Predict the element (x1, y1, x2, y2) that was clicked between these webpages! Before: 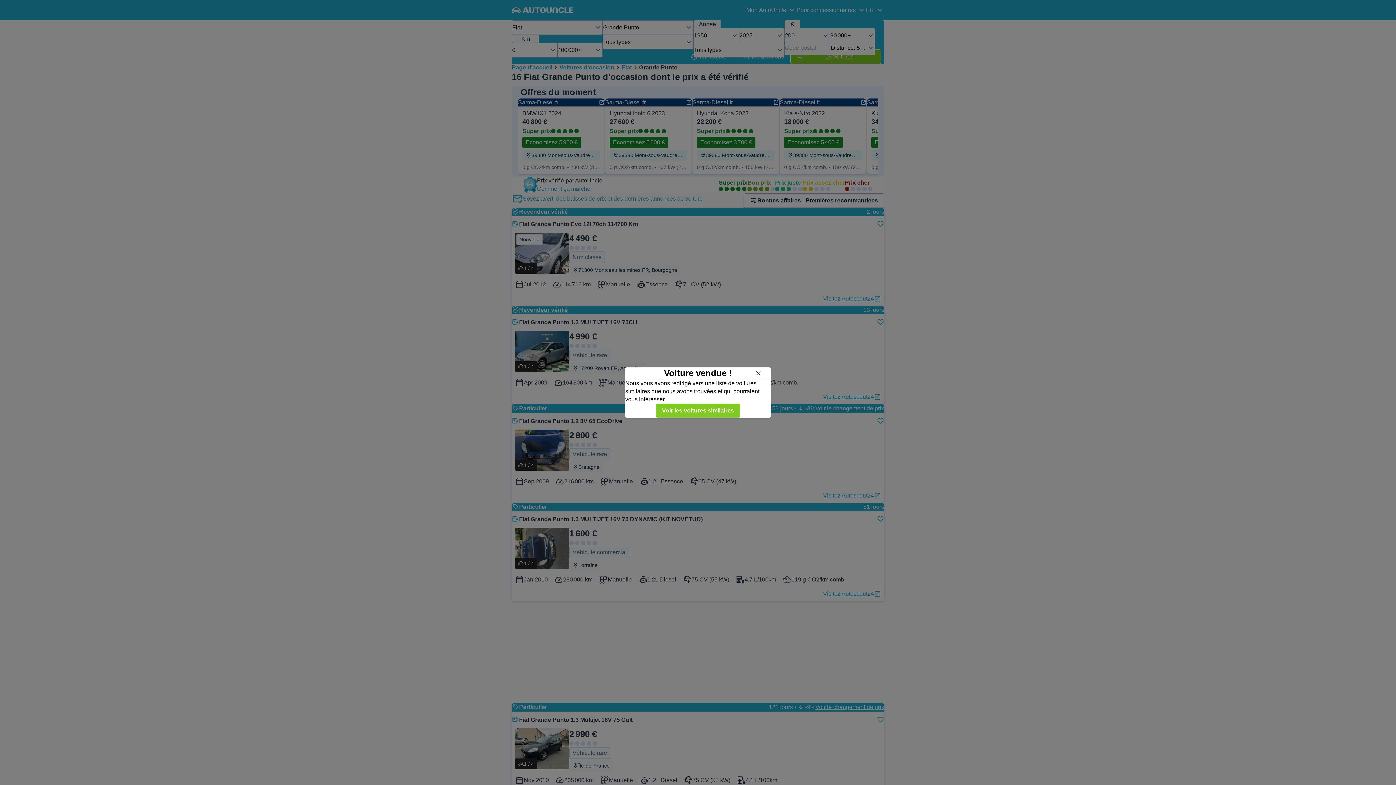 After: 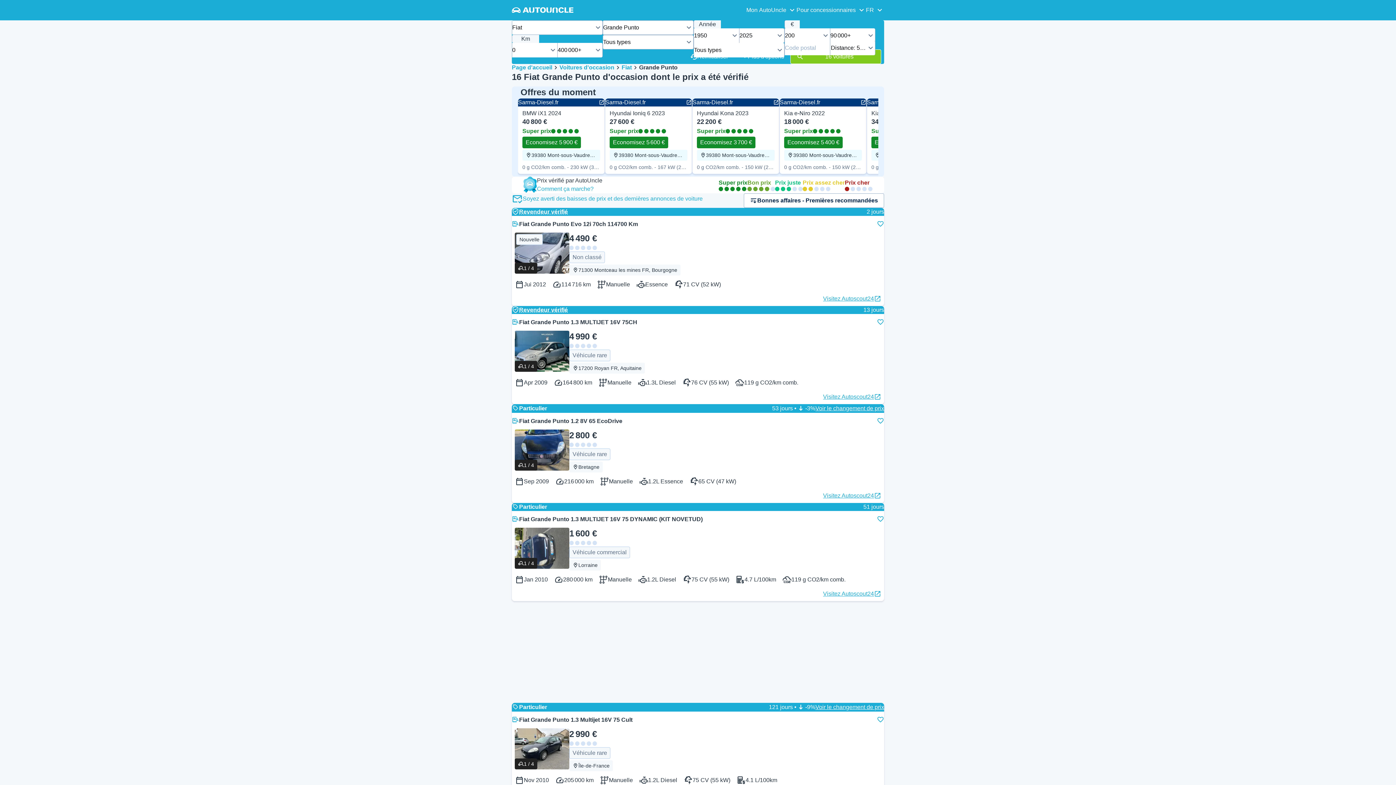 Action: label: Voir les voitures similaires bbox: (656, 403, 740, 418)